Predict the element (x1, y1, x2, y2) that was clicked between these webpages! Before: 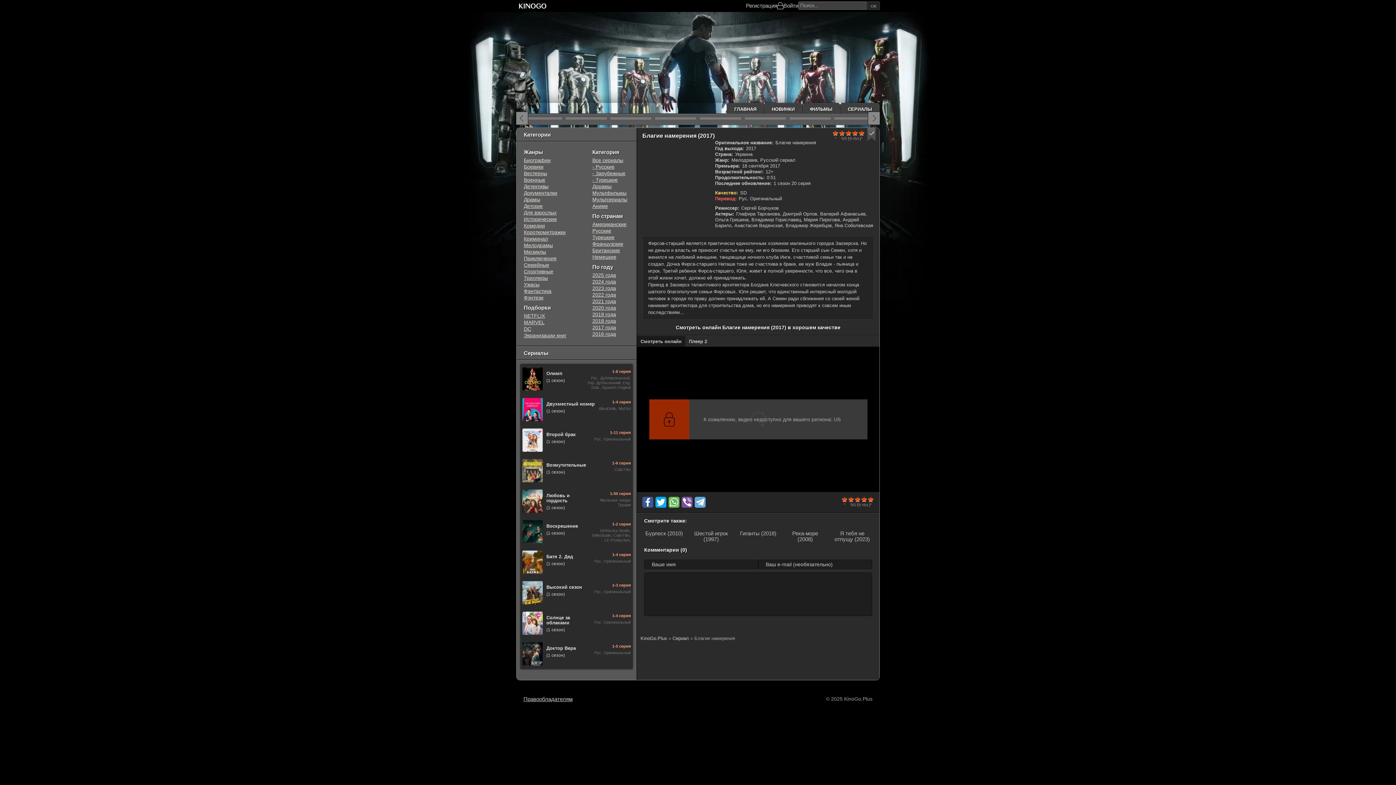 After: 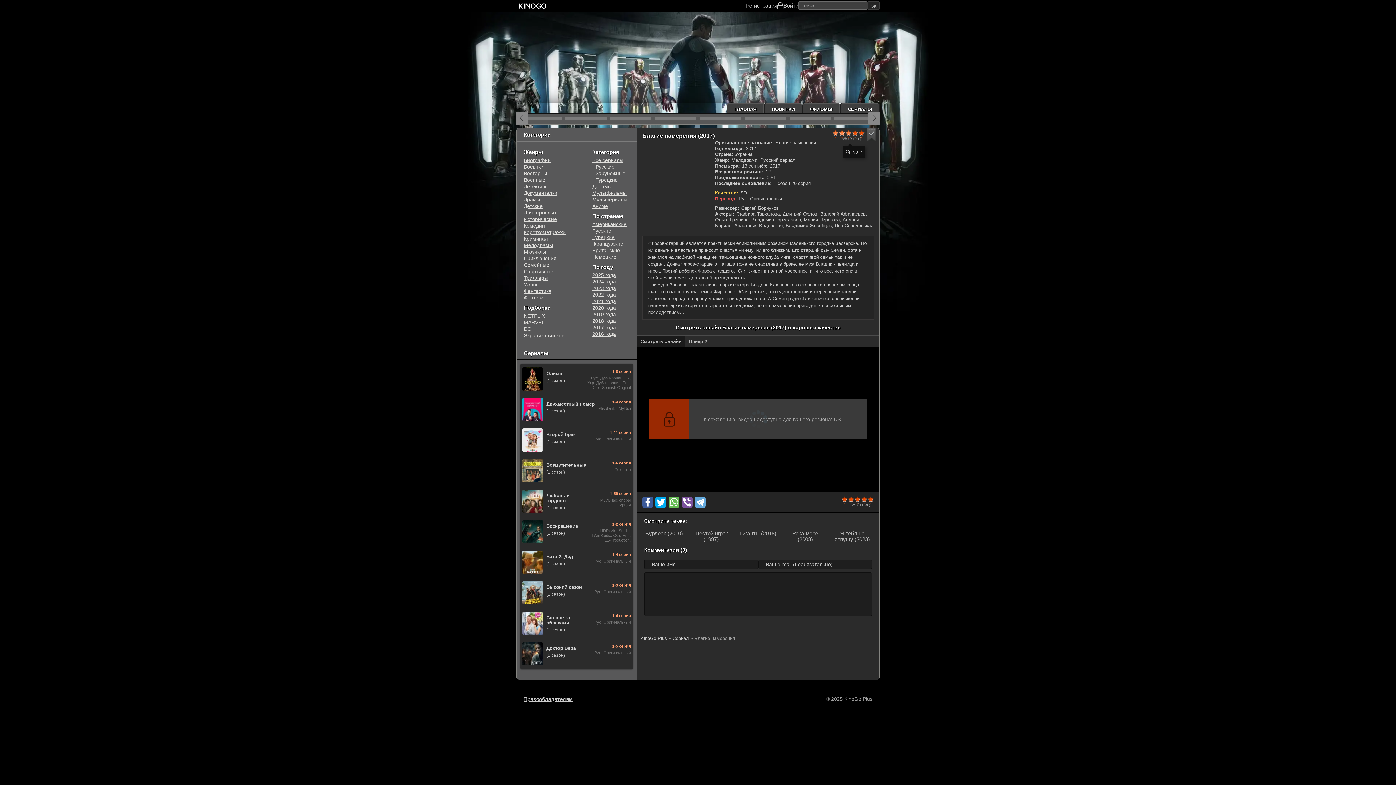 Action: bbox: (845, 129, 852, 138) label: 3